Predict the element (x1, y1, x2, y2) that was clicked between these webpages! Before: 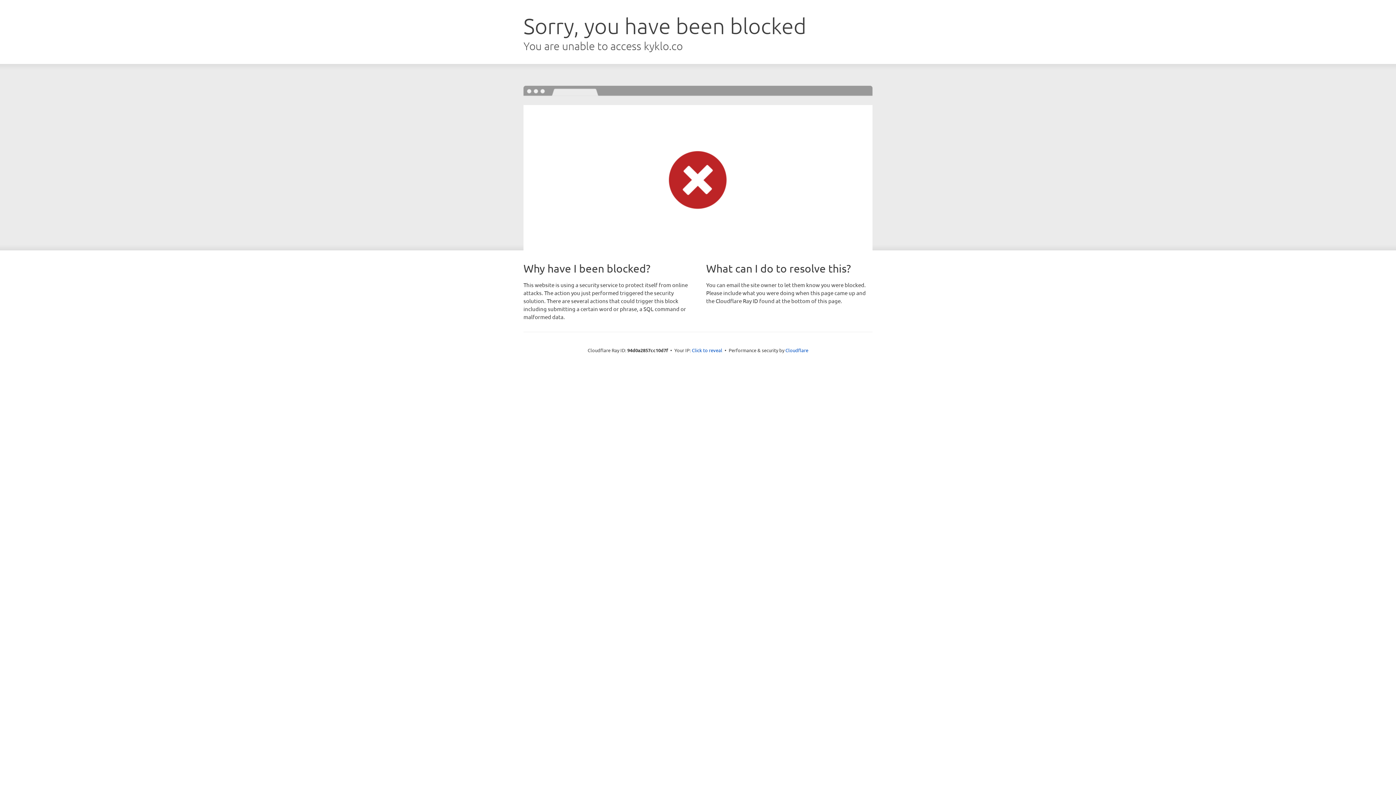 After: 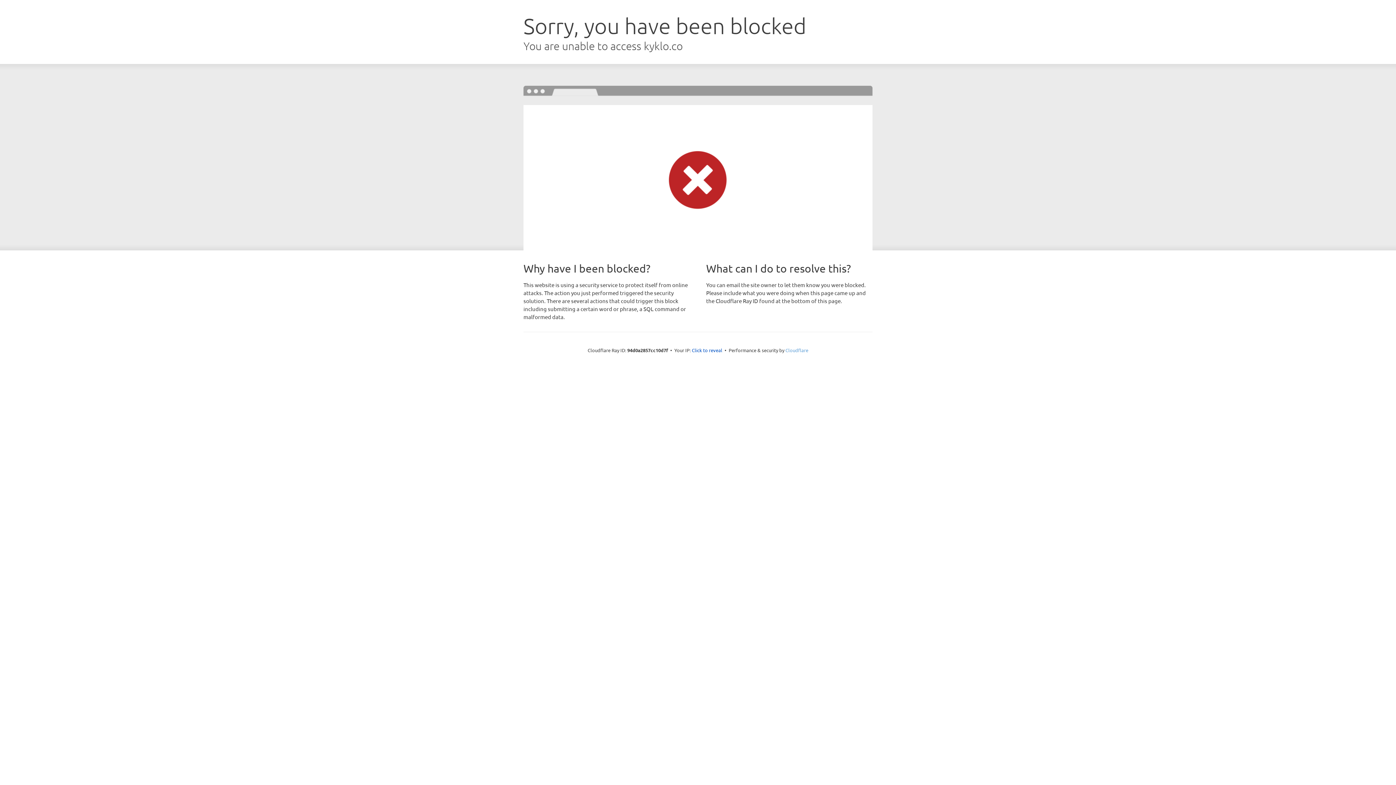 Action: label: Cloudflare bbox: (785, 347, 808, 353)